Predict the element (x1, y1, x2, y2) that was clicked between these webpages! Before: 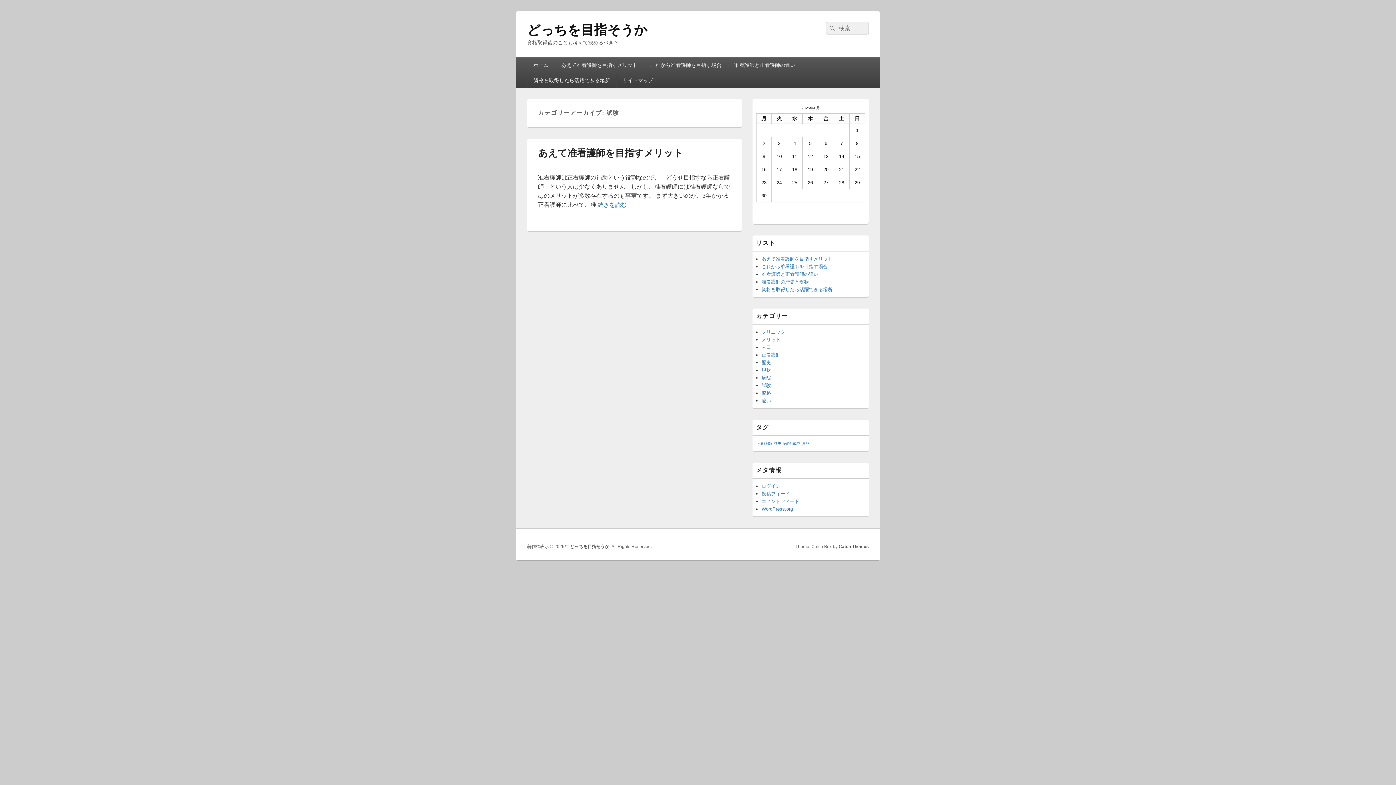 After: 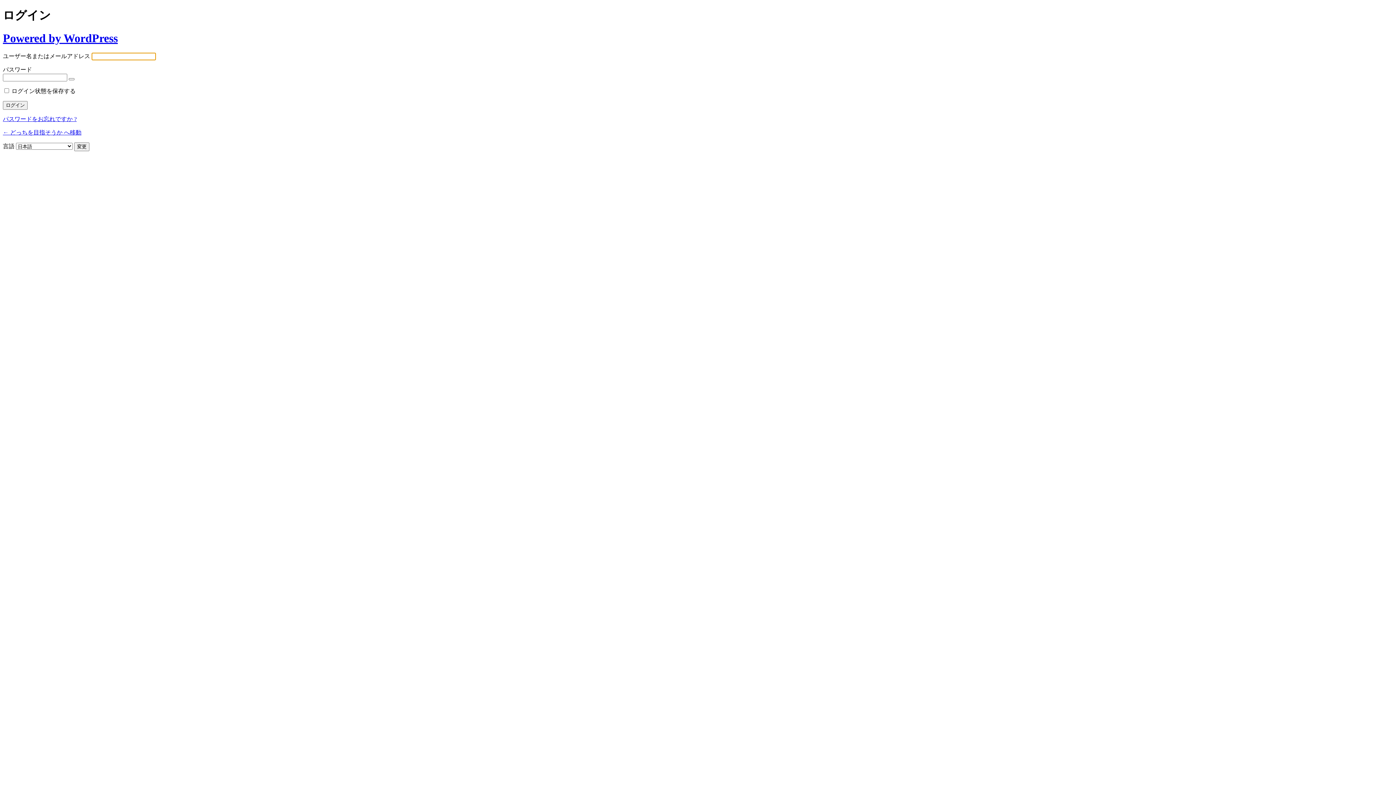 Action: label: ログイン bbox: (761, 483, 780, 489)